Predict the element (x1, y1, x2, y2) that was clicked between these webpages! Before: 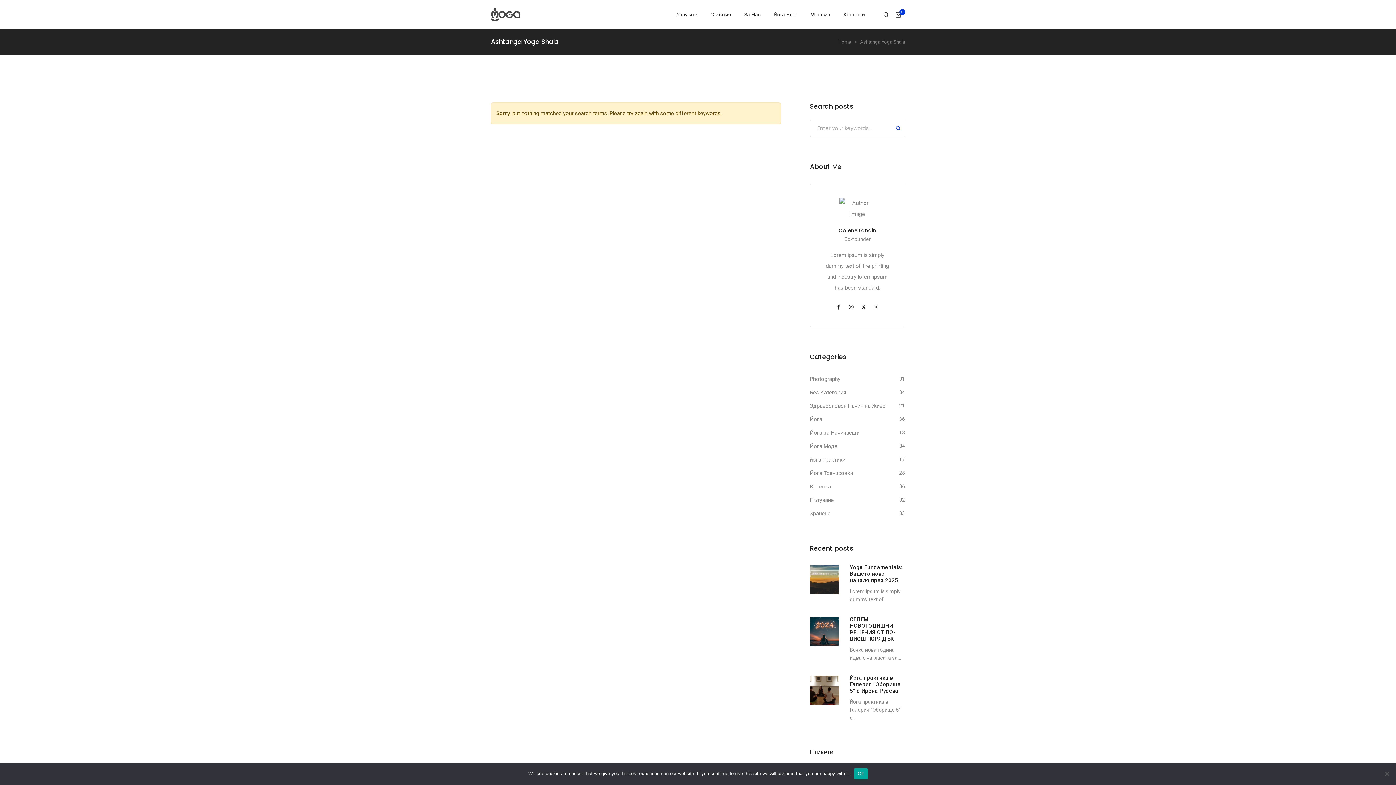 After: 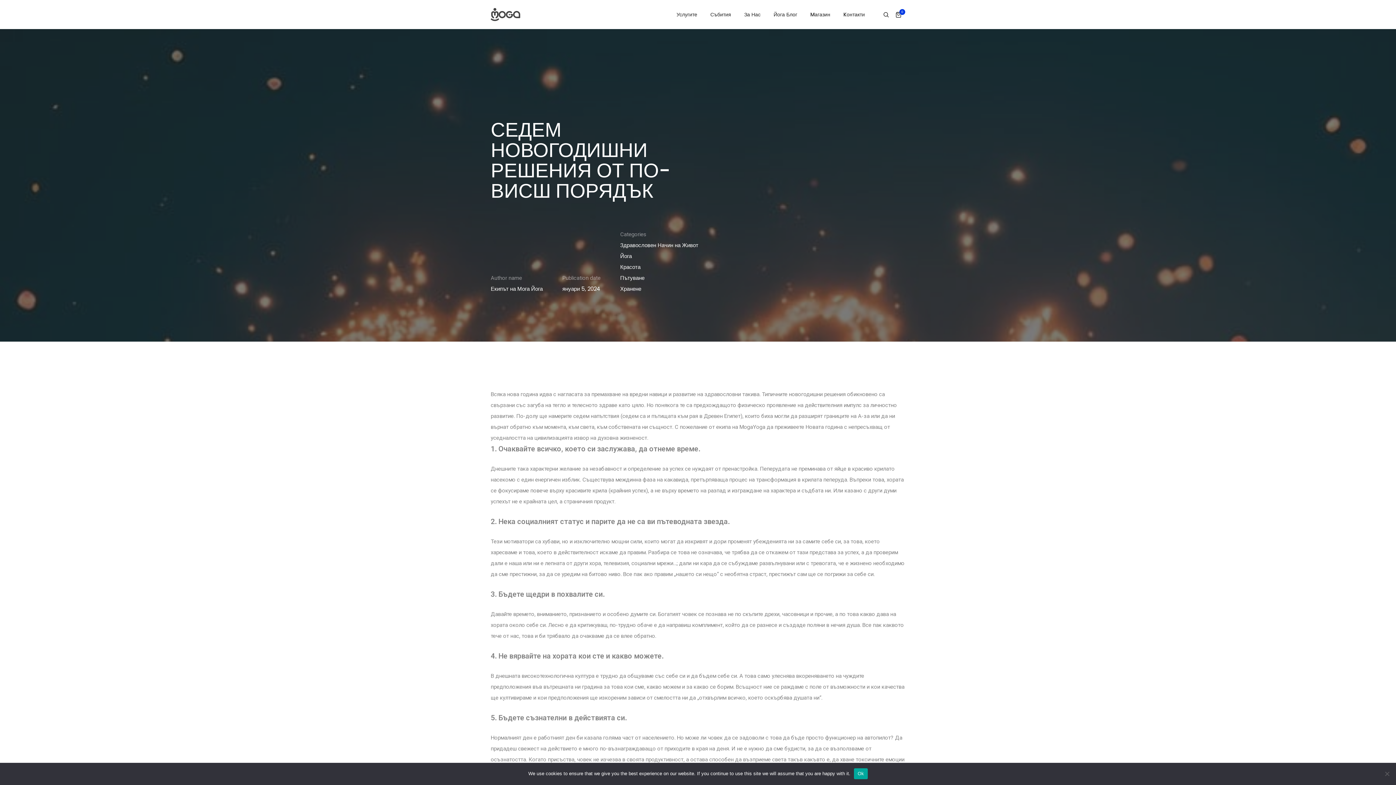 Action: bbox: (850, 616, 905, 642) label: СЕДЕМ НОВОГОДИШНИ РЕШЕНИЯ ОТ ПО-ВИСШ ПОРЯДЪК